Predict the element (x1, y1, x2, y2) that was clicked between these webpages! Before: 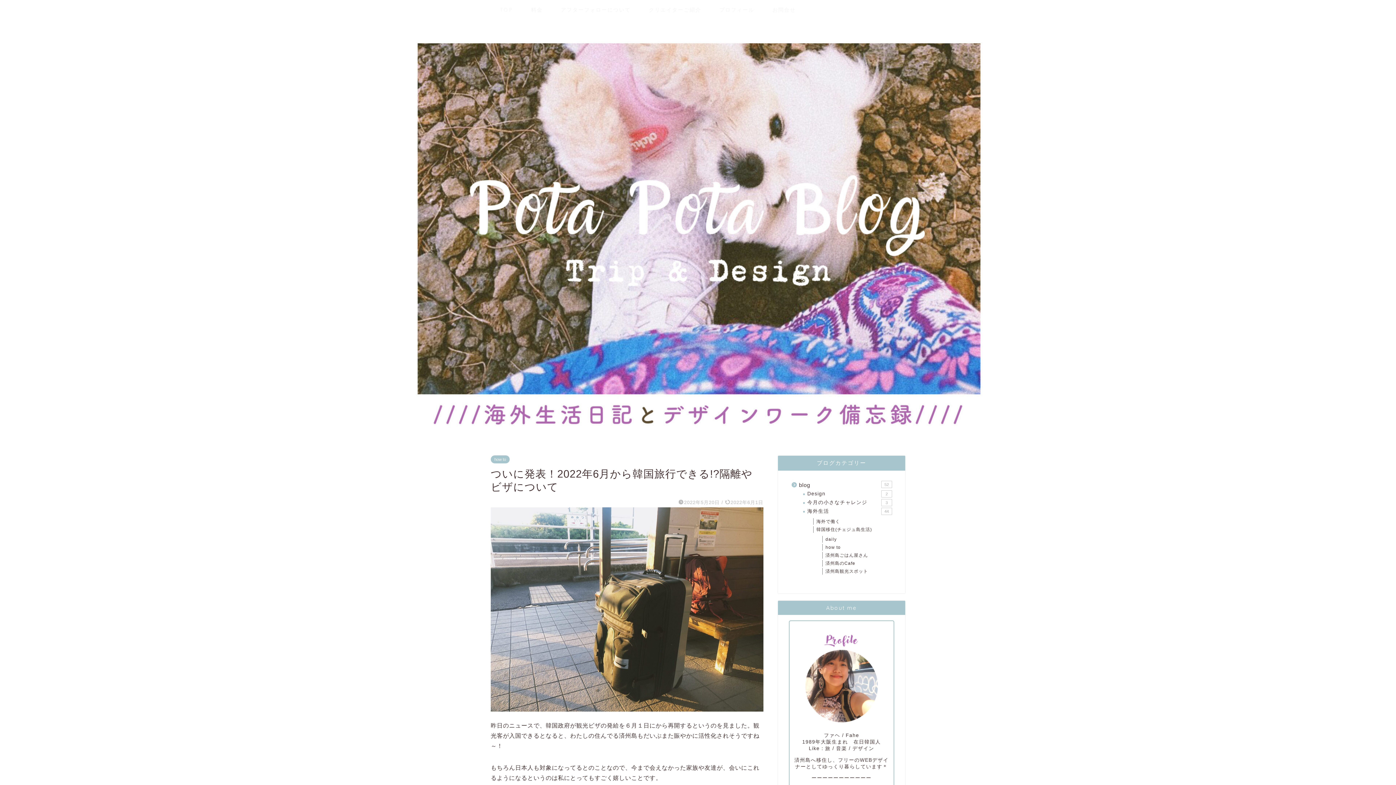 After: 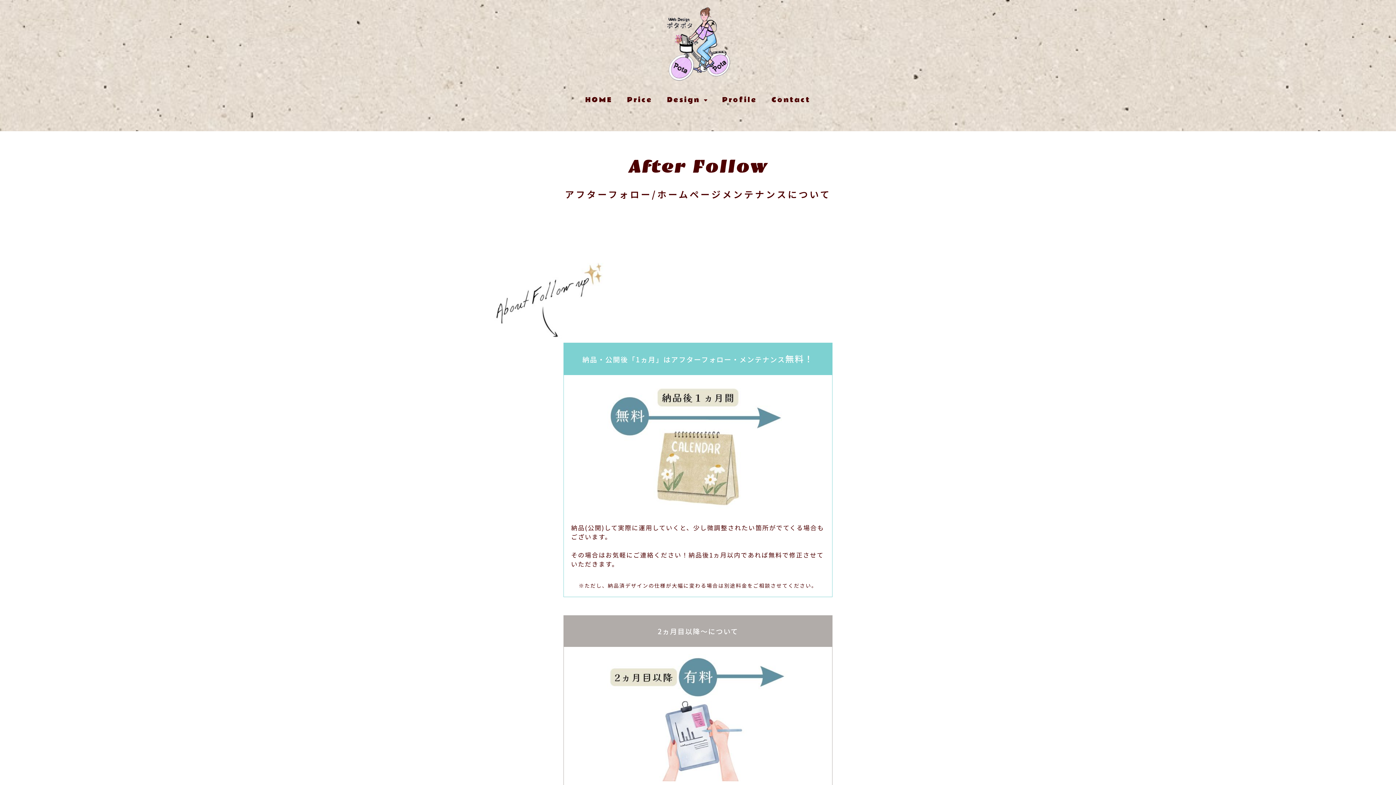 Action: bbox: (552, 4, 640, 18) label: アフターフォローについて